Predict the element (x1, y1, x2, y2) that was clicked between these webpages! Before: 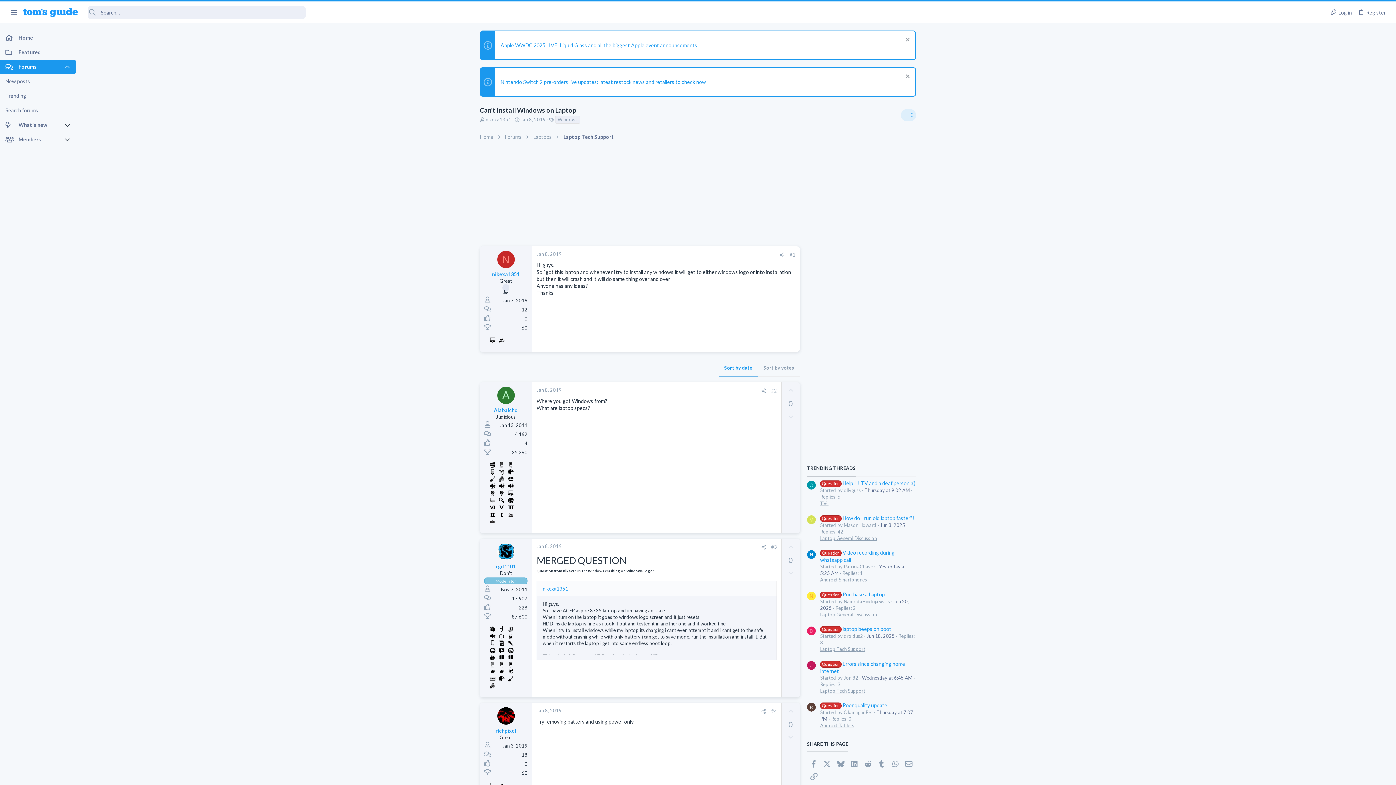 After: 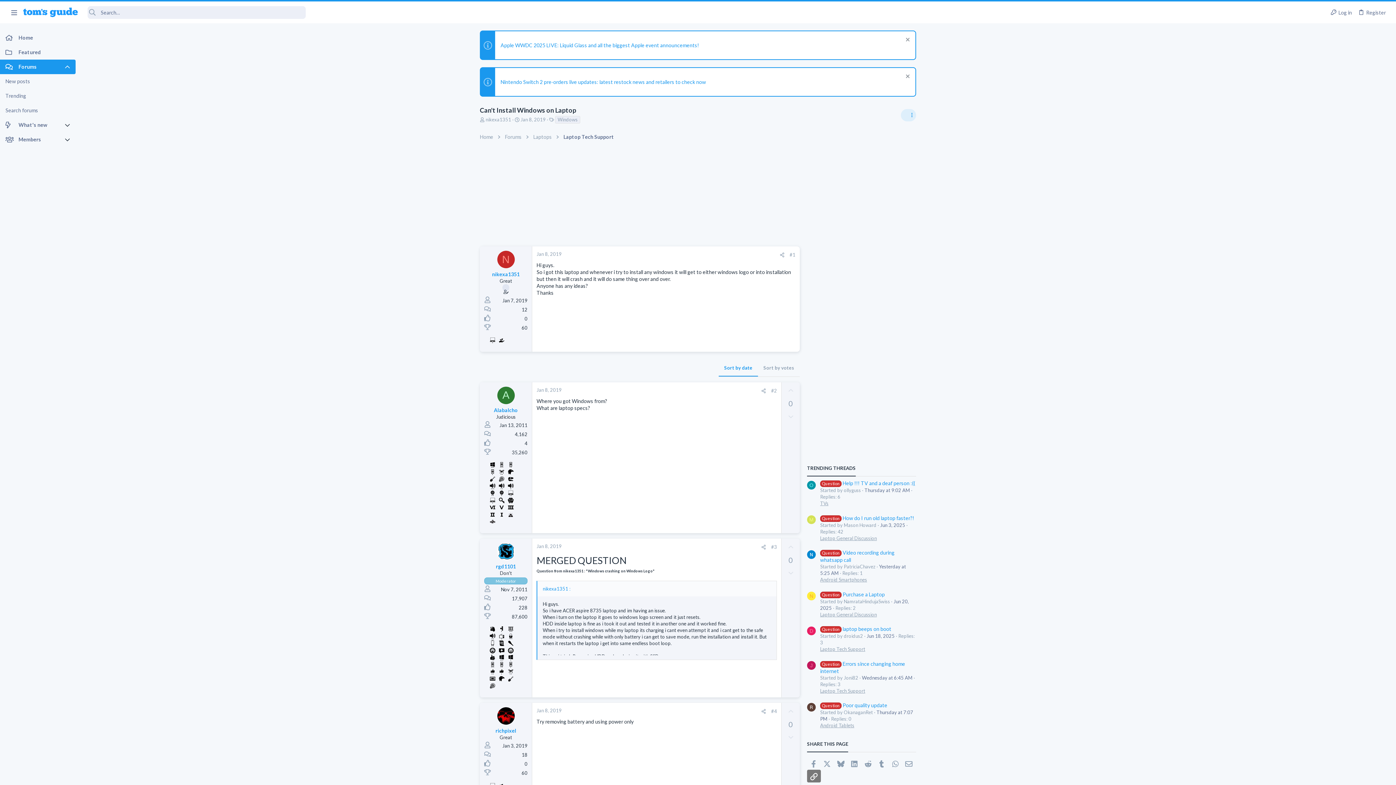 Action: bbox: (807, 770, 820, 782) label: Link